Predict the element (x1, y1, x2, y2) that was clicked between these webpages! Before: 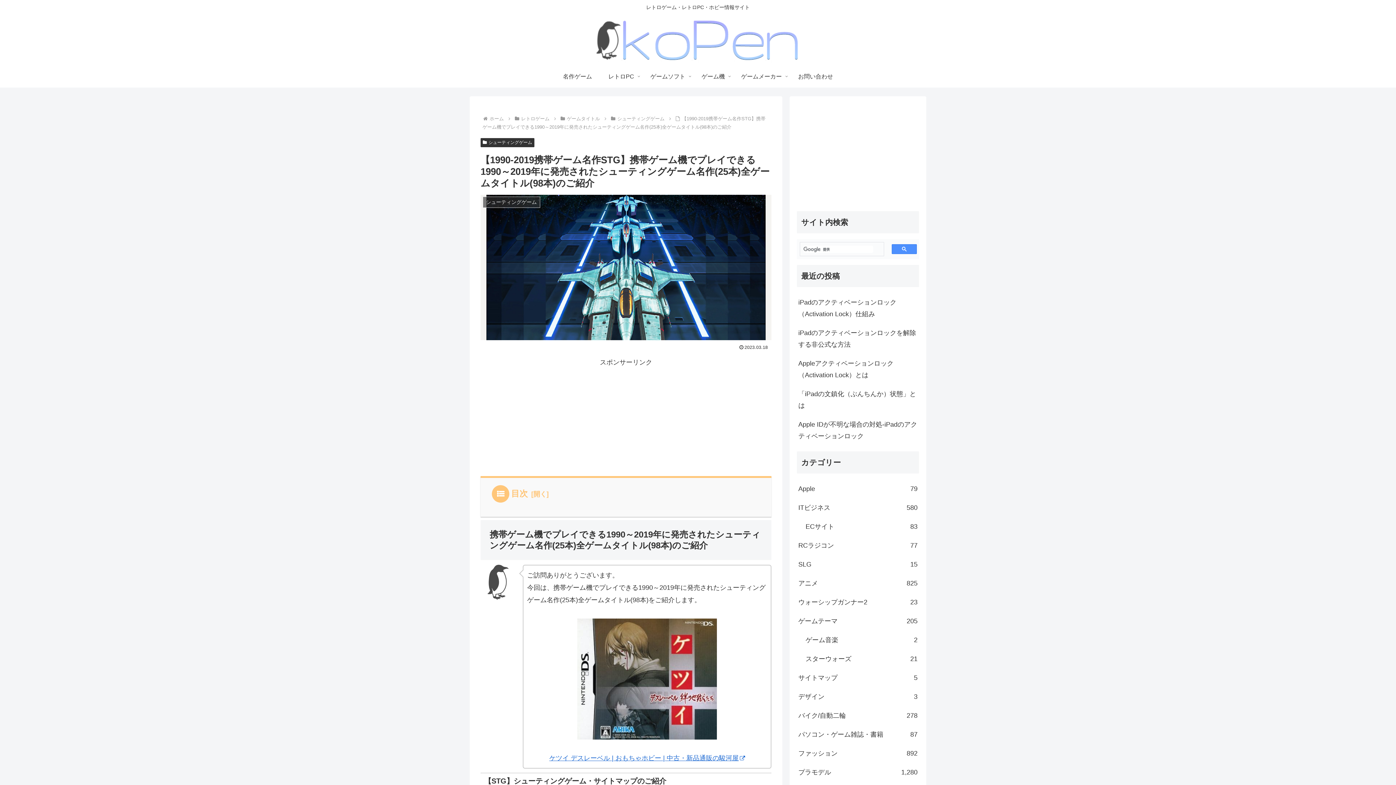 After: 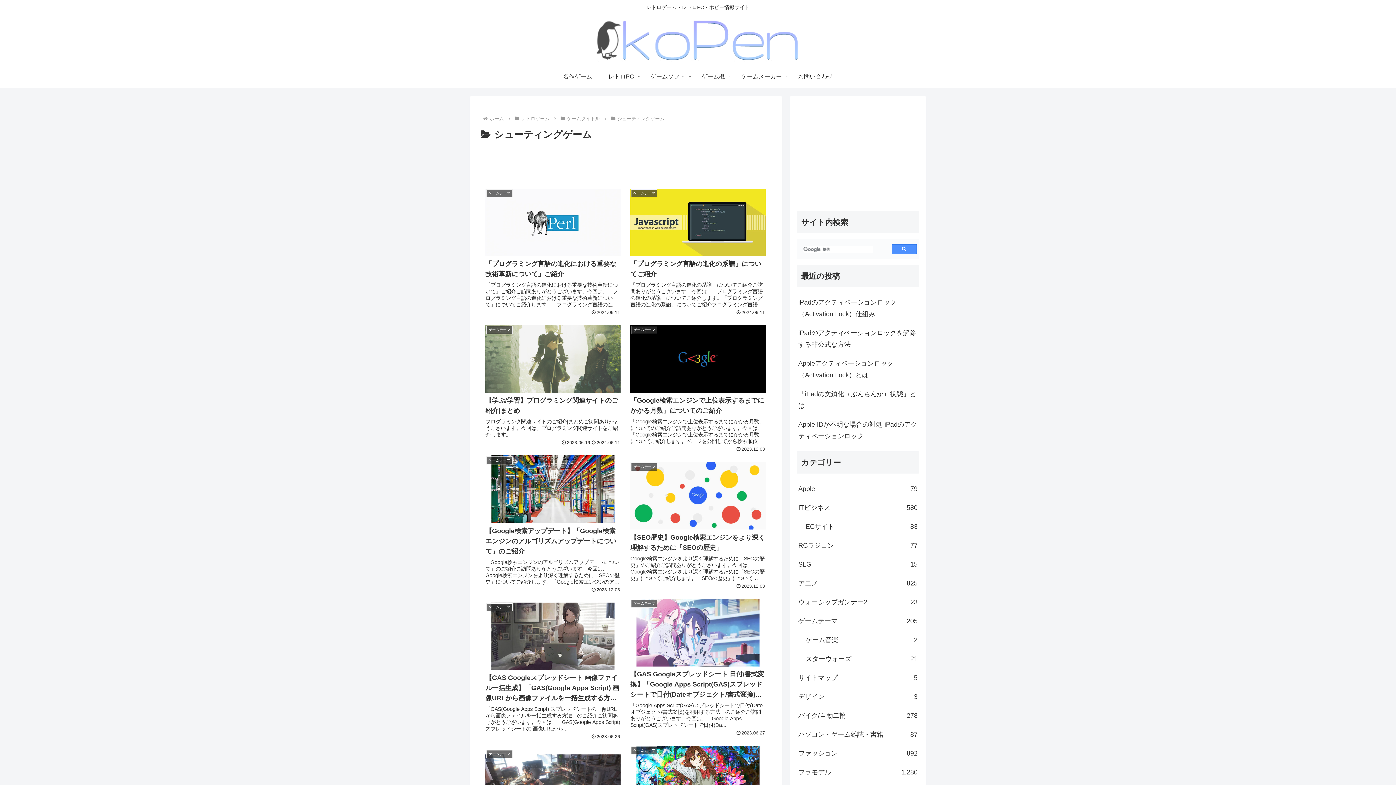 Action: label: シューティングゲーム bbox: (616, 115, 665, 121)